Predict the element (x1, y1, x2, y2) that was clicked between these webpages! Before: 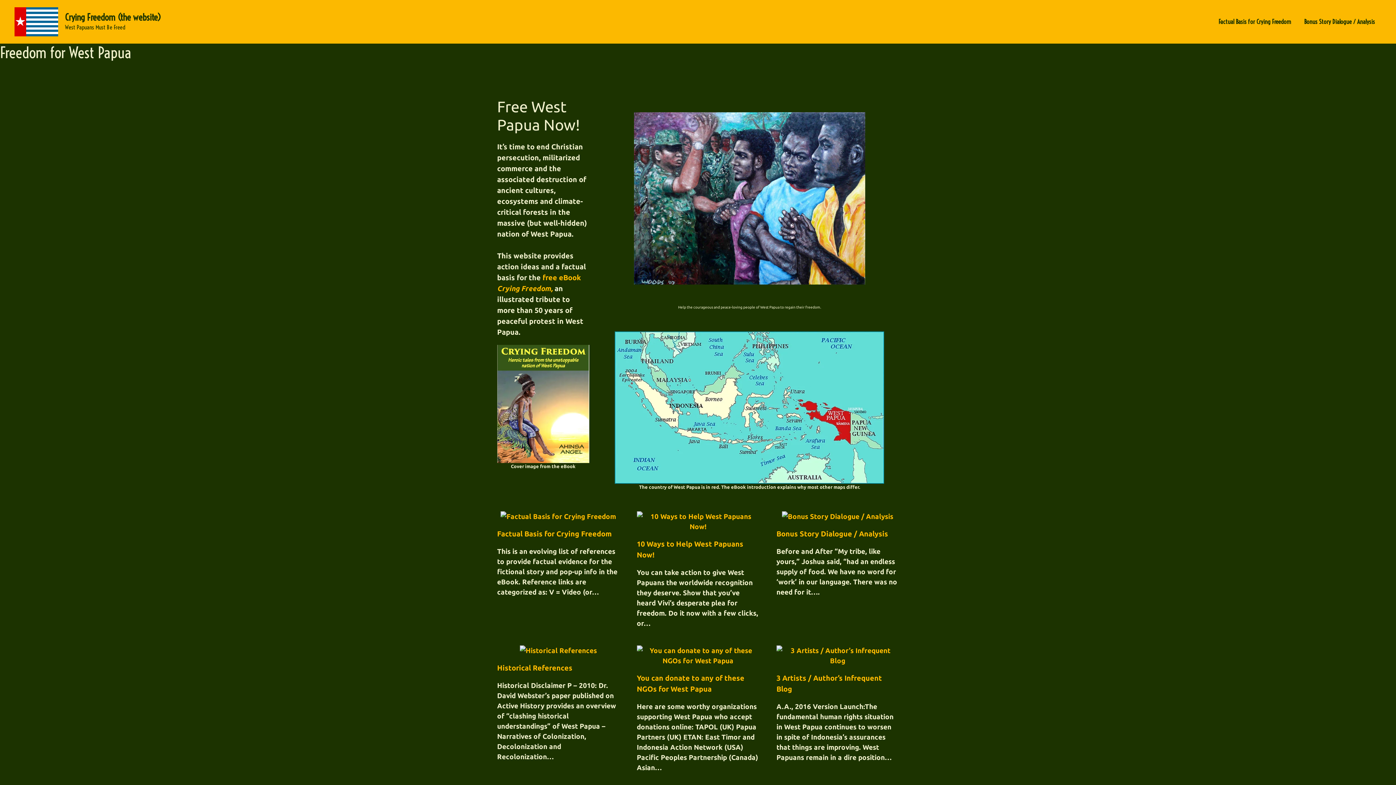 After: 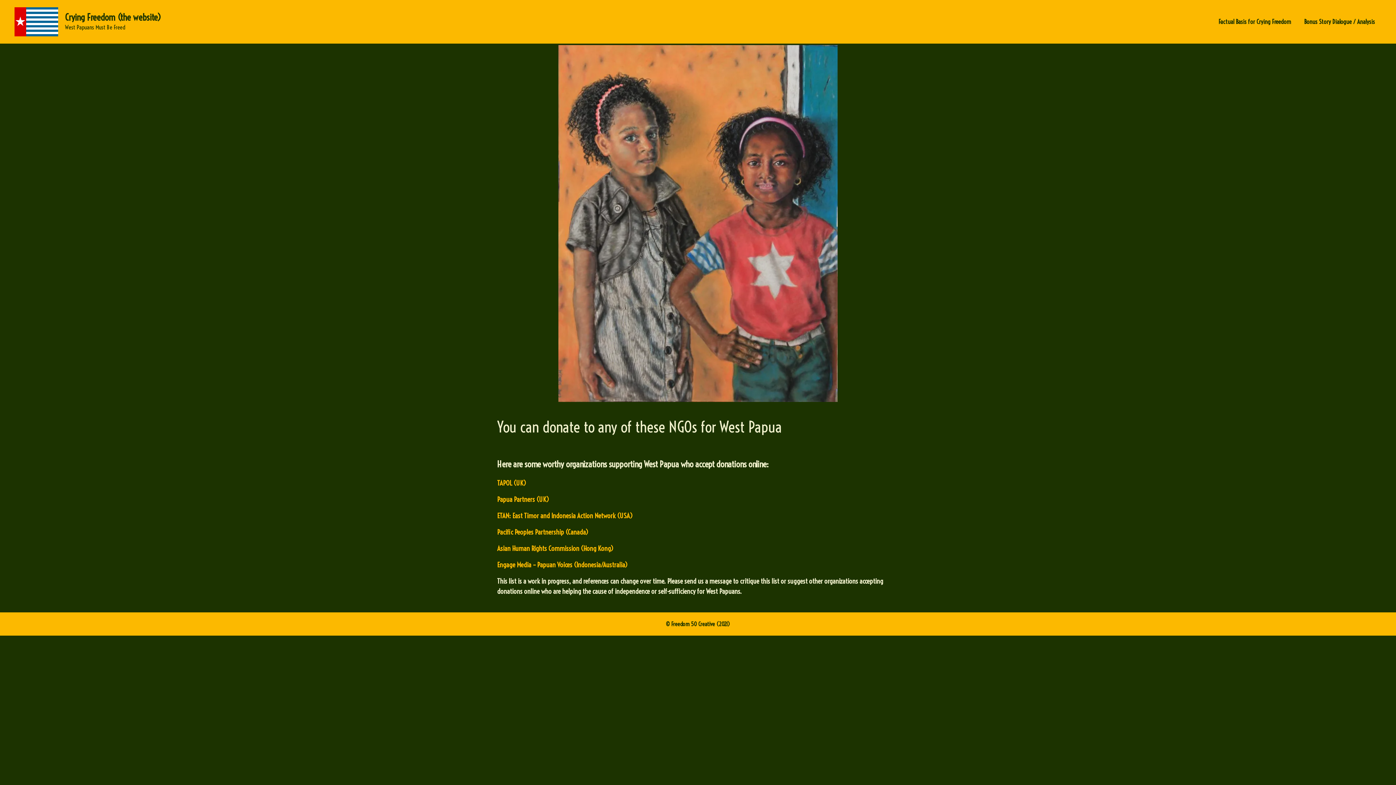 Action: bbox: (636, 657, 759, 665)